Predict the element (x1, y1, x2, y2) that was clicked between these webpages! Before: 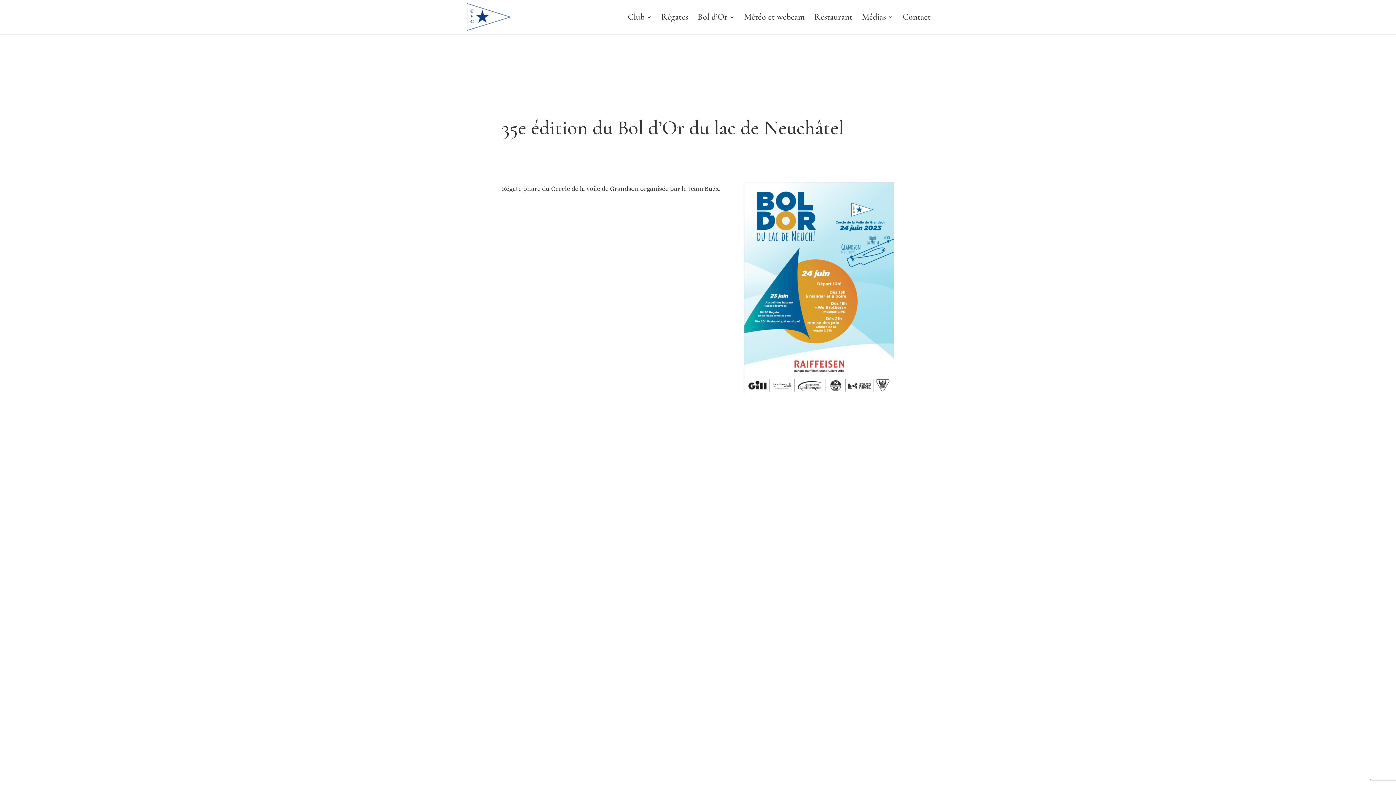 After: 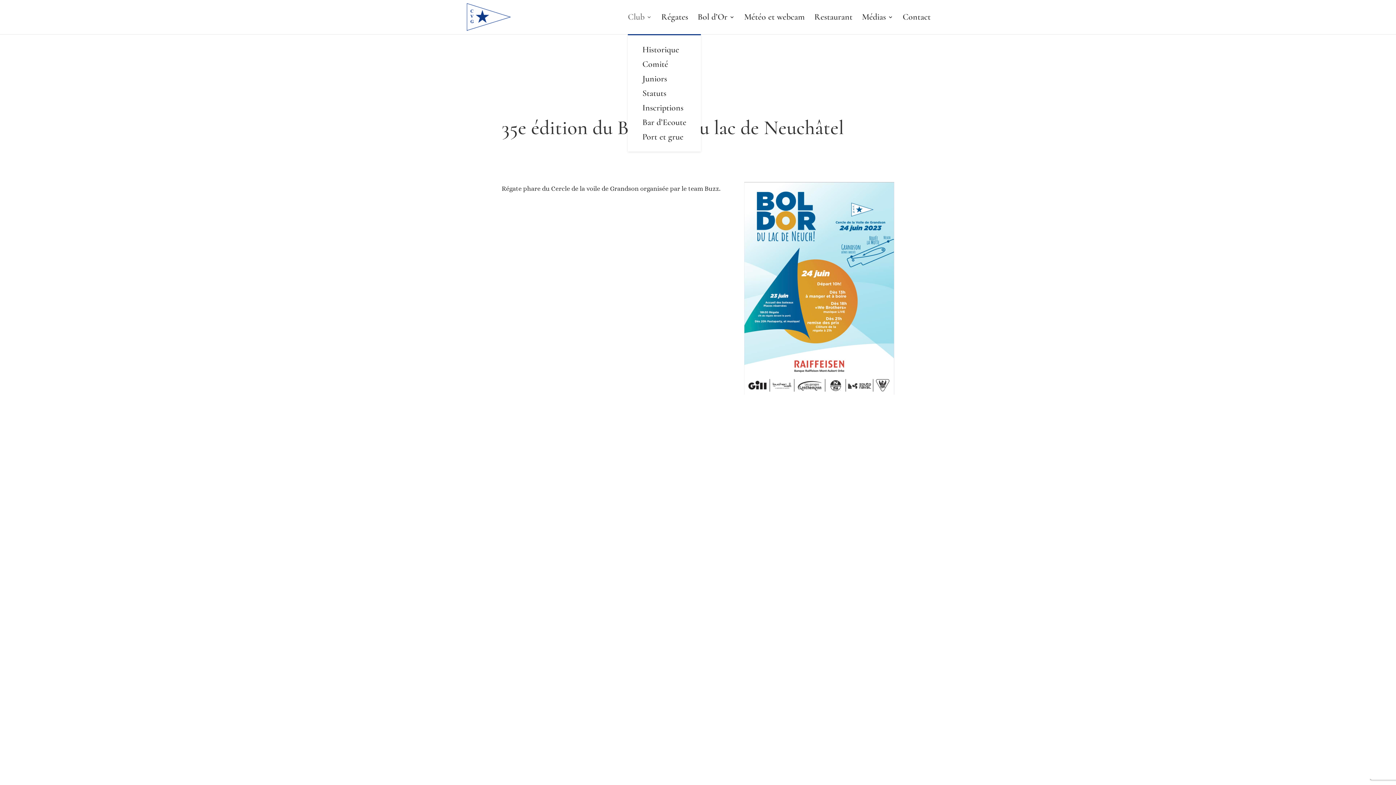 Action: label: Club bbox: (628, 14, 652, 34)